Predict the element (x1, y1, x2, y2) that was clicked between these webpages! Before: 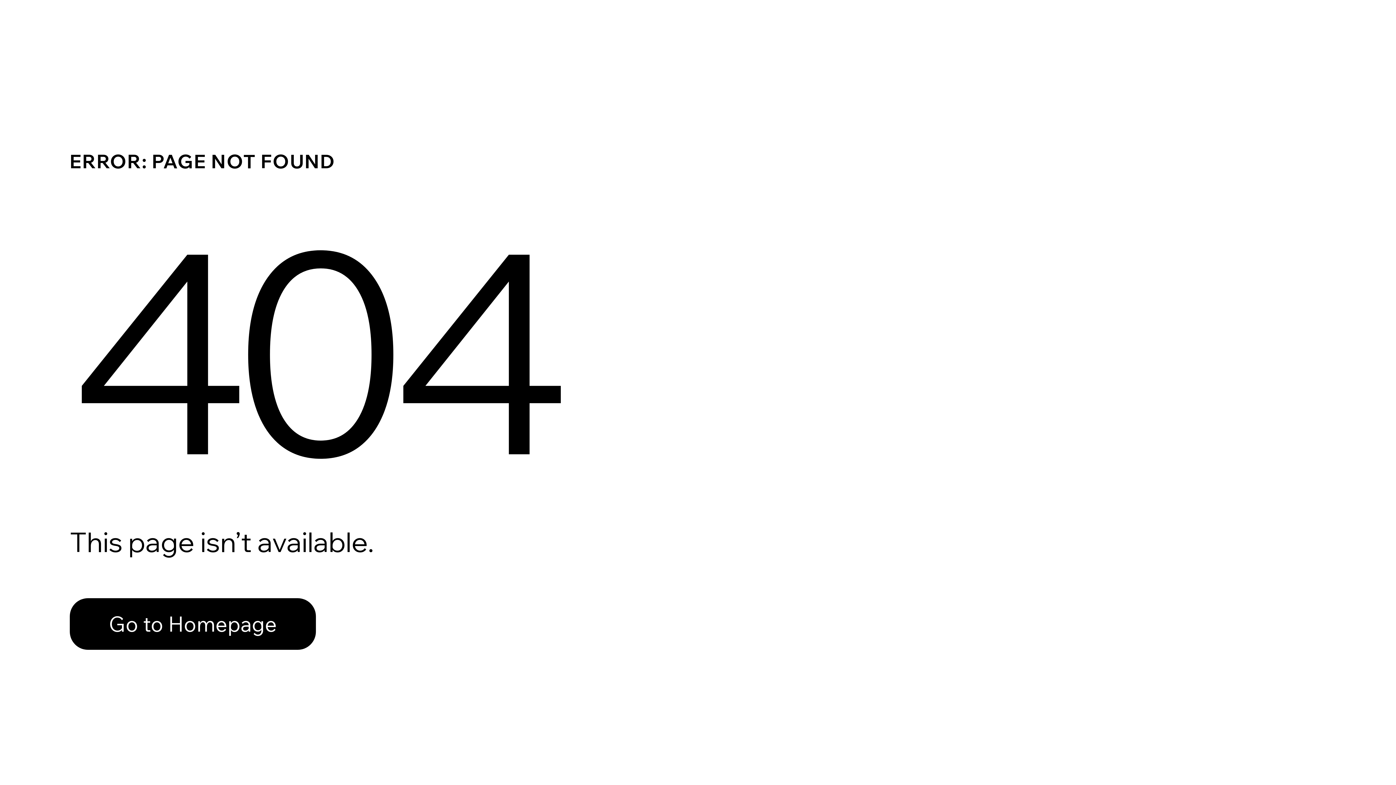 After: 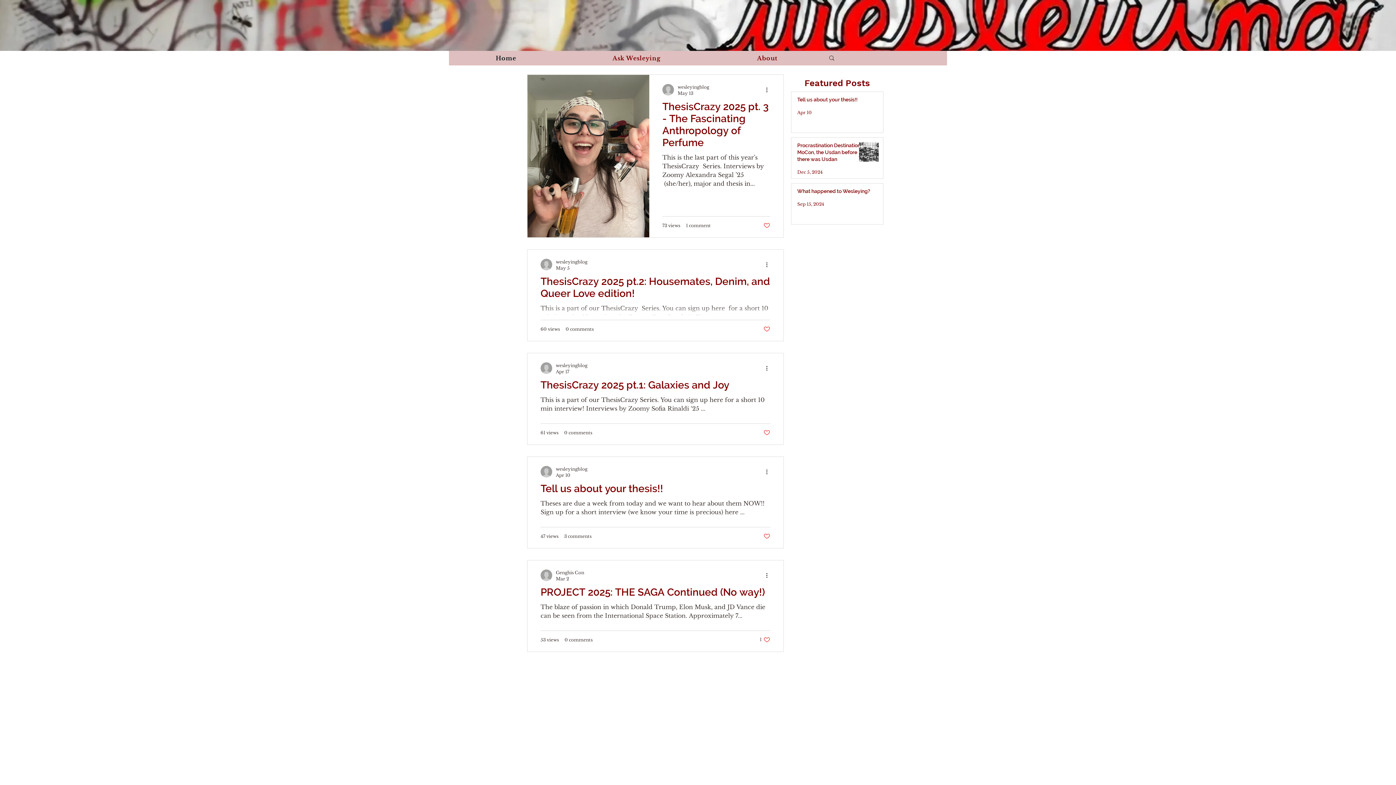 Action: bbox: (69, 582, 768, 659) label: Go to Homepage